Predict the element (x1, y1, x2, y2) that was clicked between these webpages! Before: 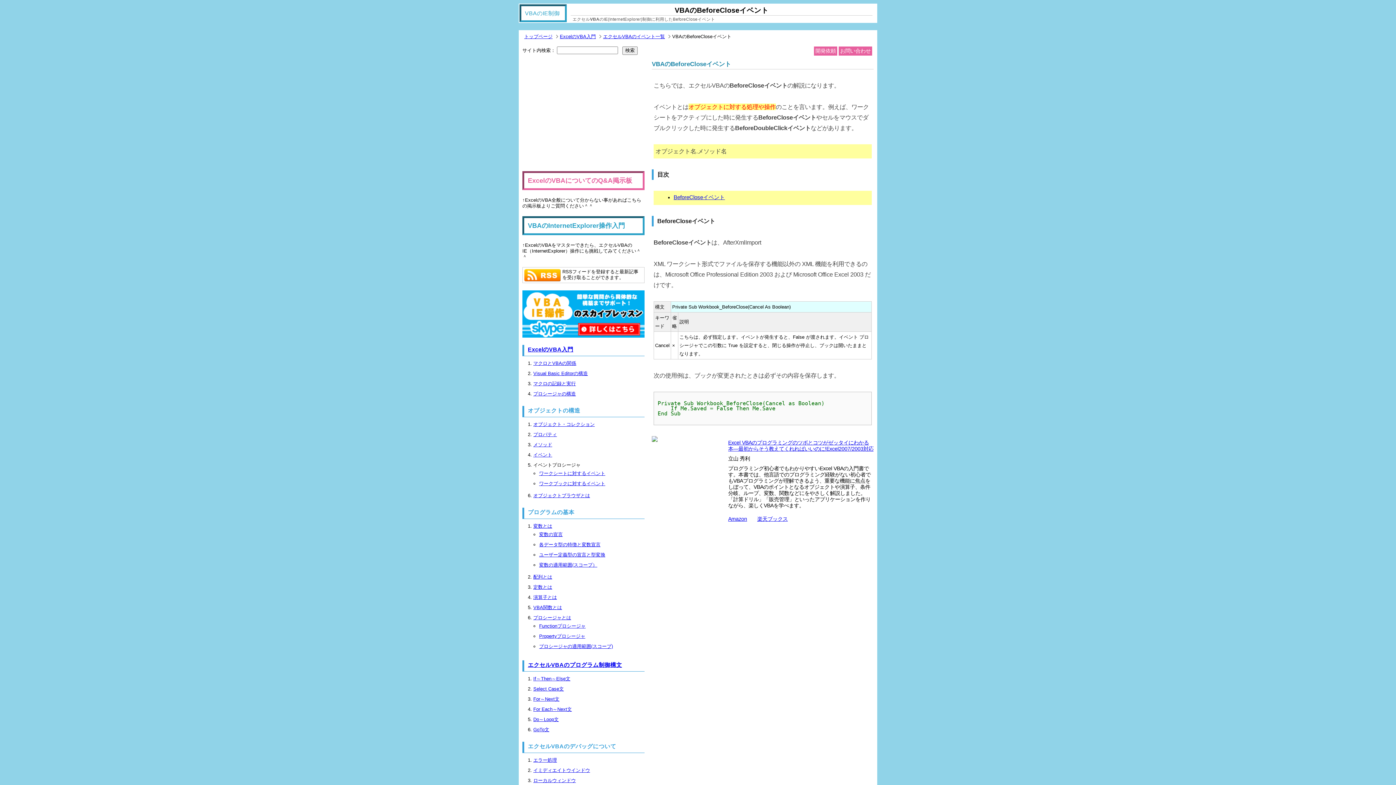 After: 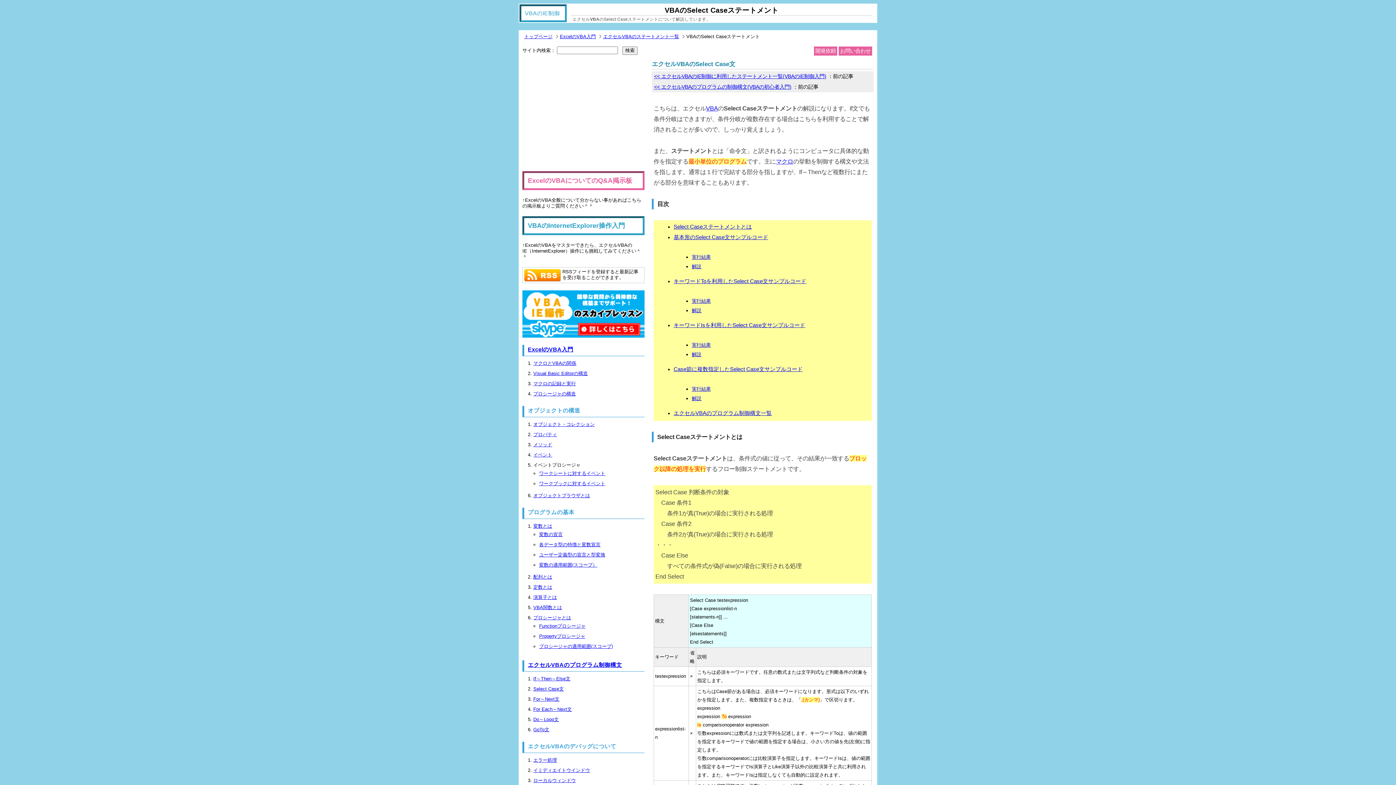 Action: bbox: (533, 686, 564, 692) label: Select Case文